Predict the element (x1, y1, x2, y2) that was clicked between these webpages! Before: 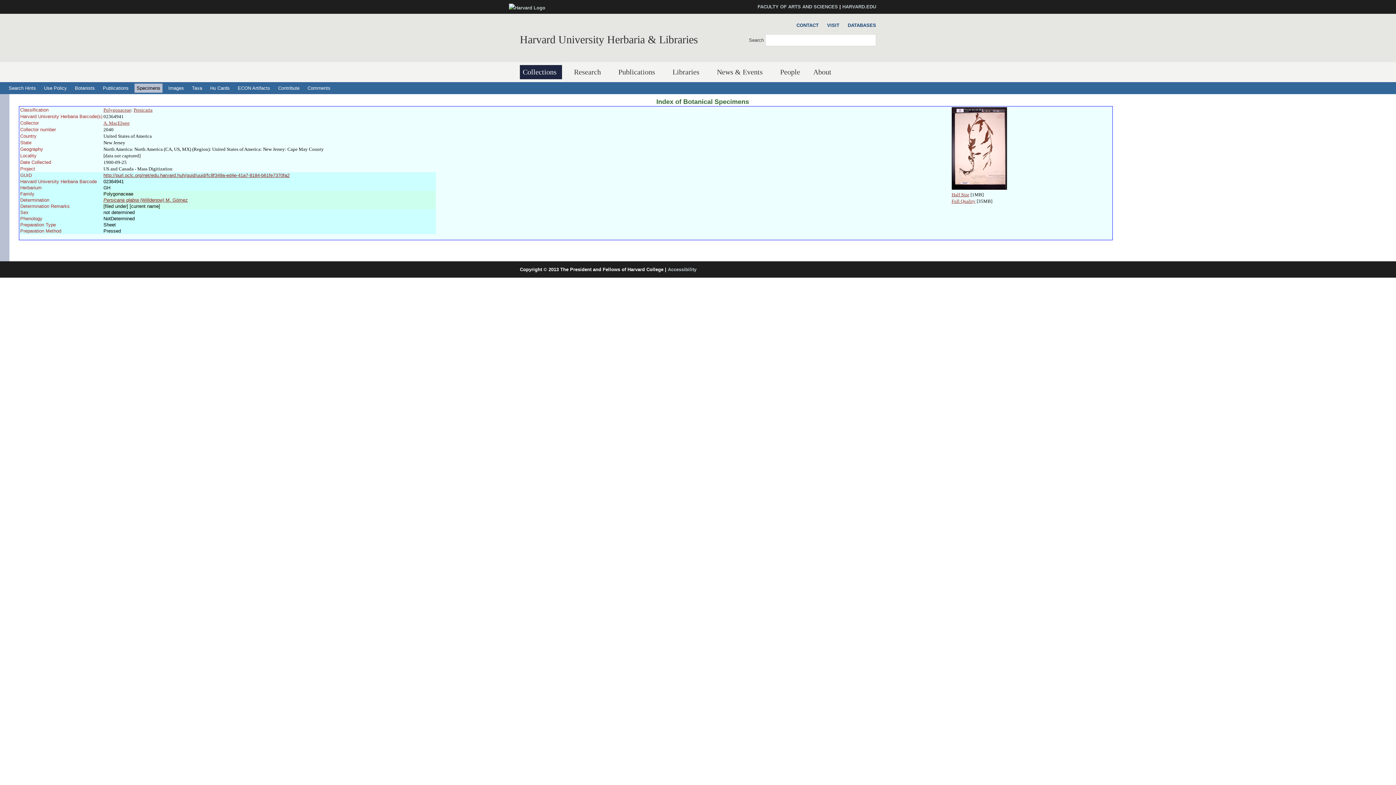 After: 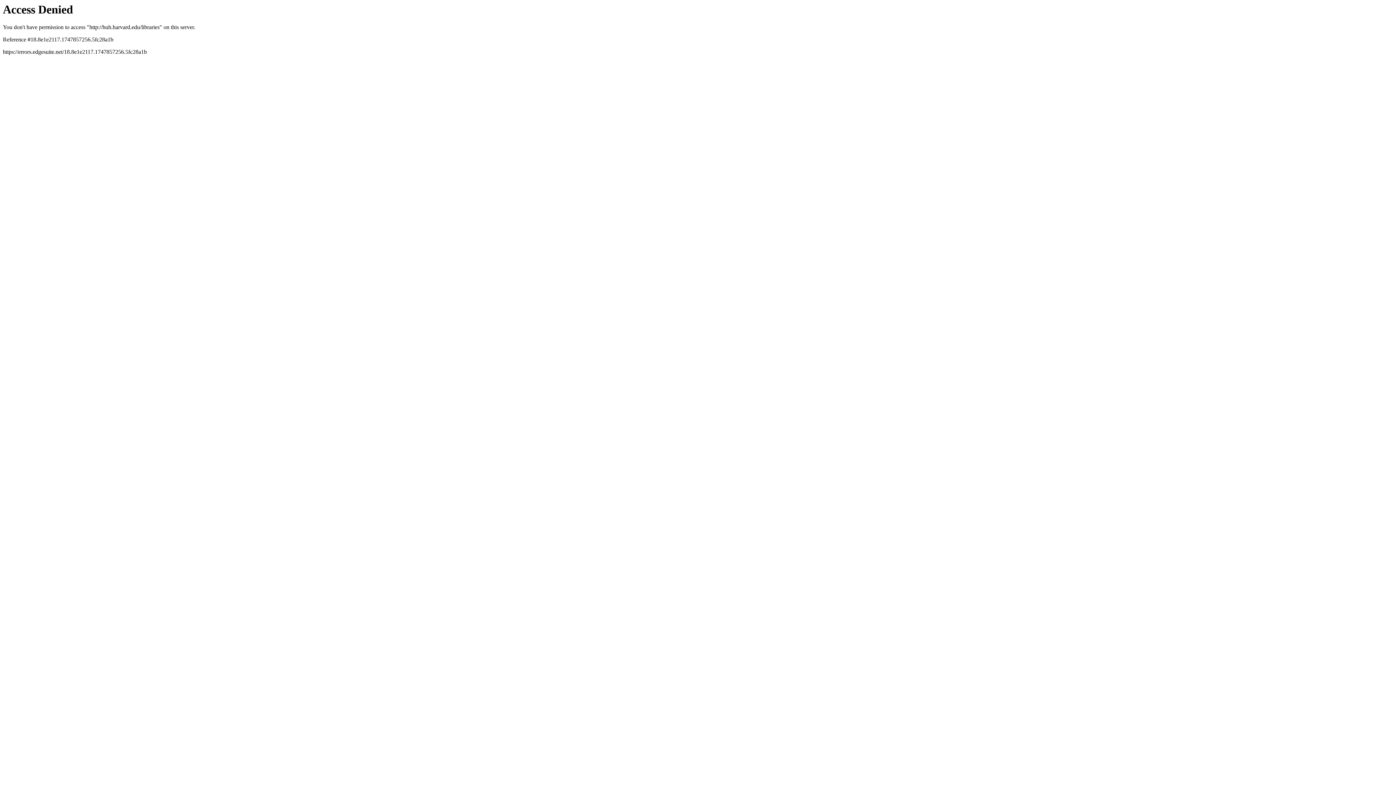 Action: label: Libraries bbox: (669, 65, 705, 79)